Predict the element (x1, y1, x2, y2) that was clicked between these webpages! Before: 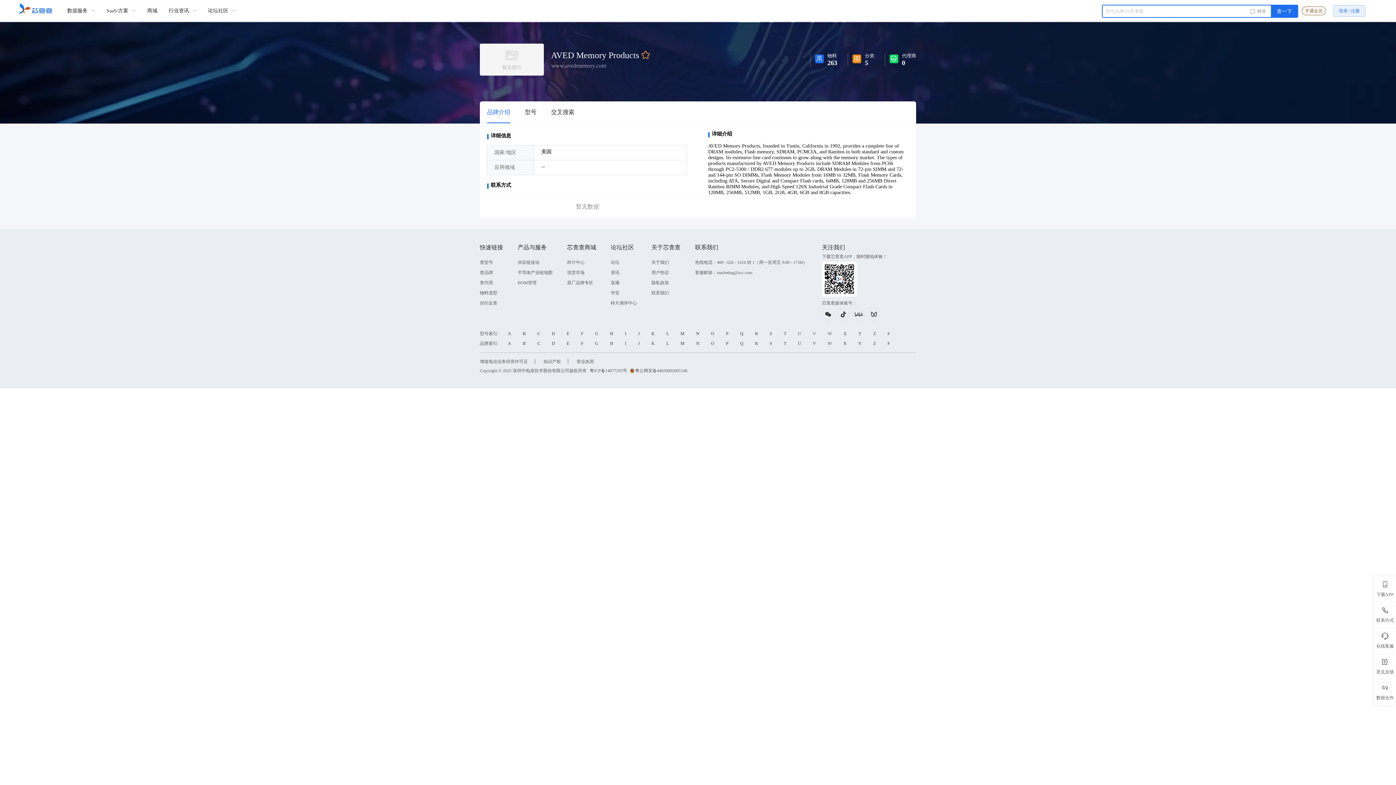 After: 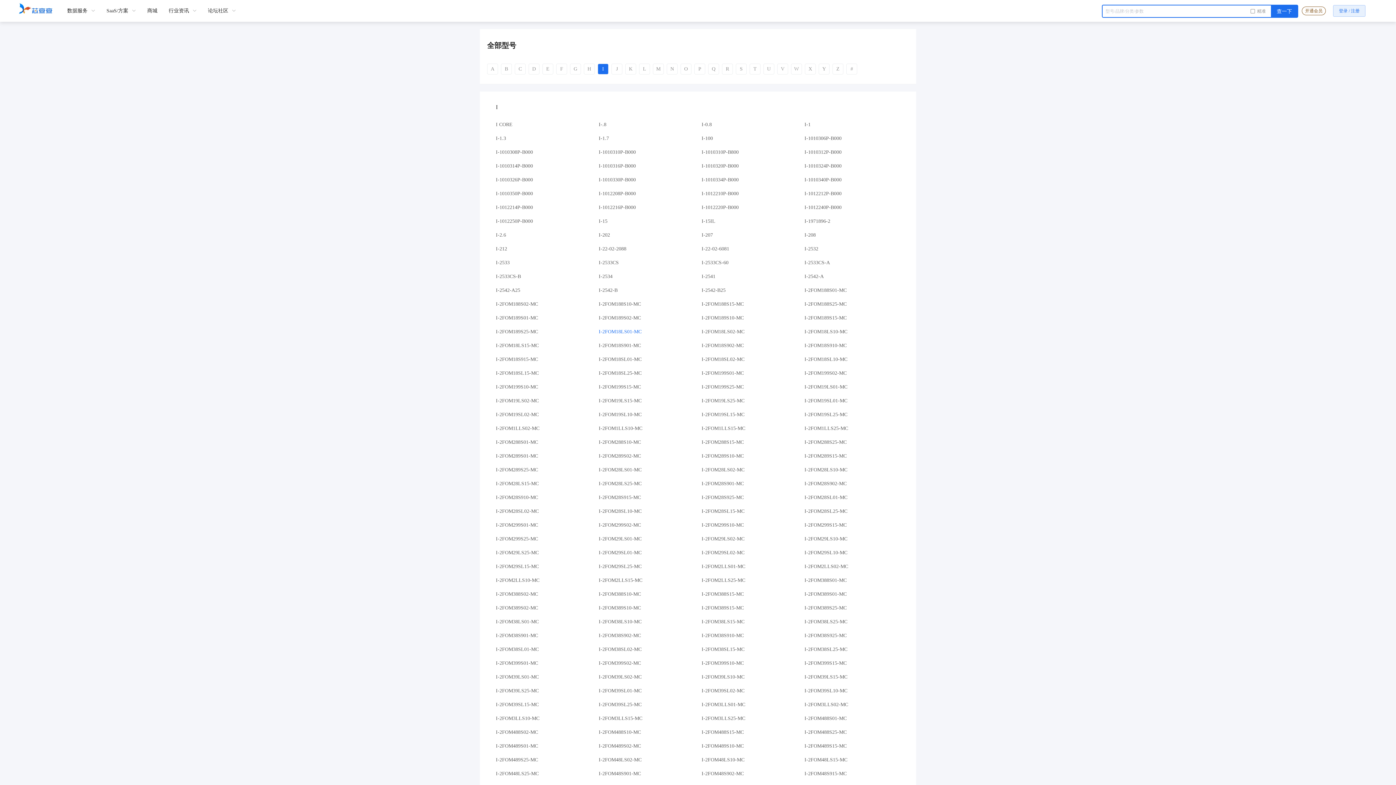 Action: label: I bbox: (625, 330, 634, 337)